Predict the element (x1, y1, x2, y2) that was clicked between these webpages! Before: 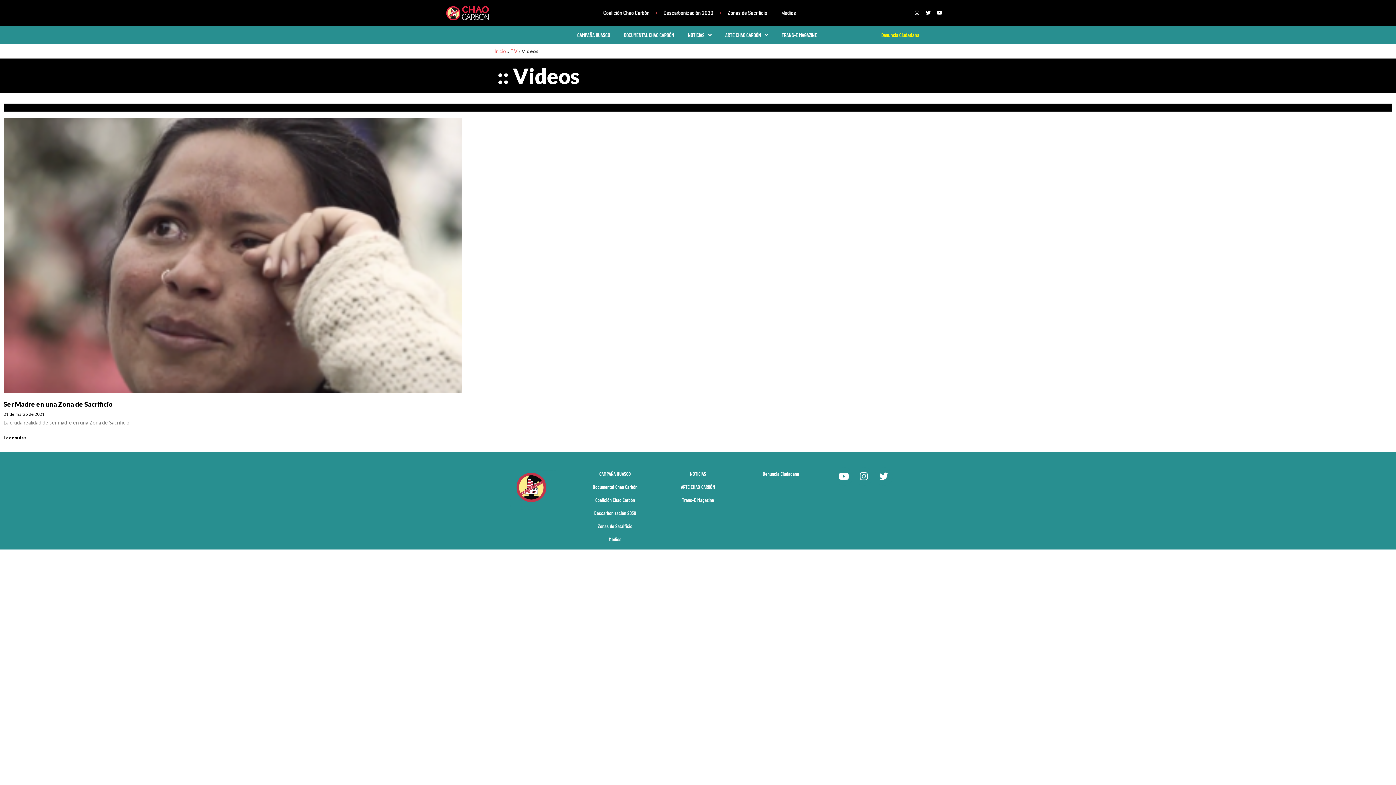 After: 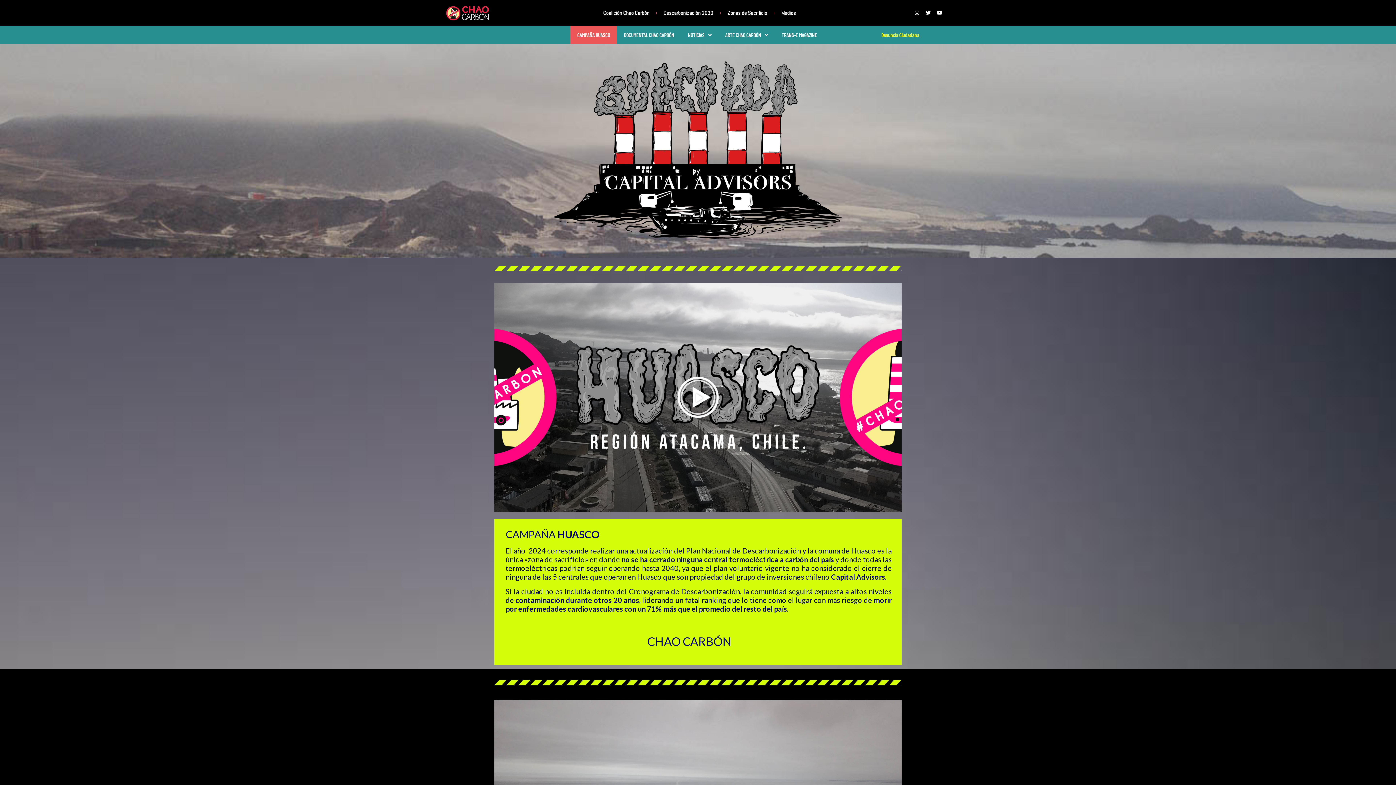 Action: bbox: (577, 467, 653, 480) label: CAMPAÑA HUASCO